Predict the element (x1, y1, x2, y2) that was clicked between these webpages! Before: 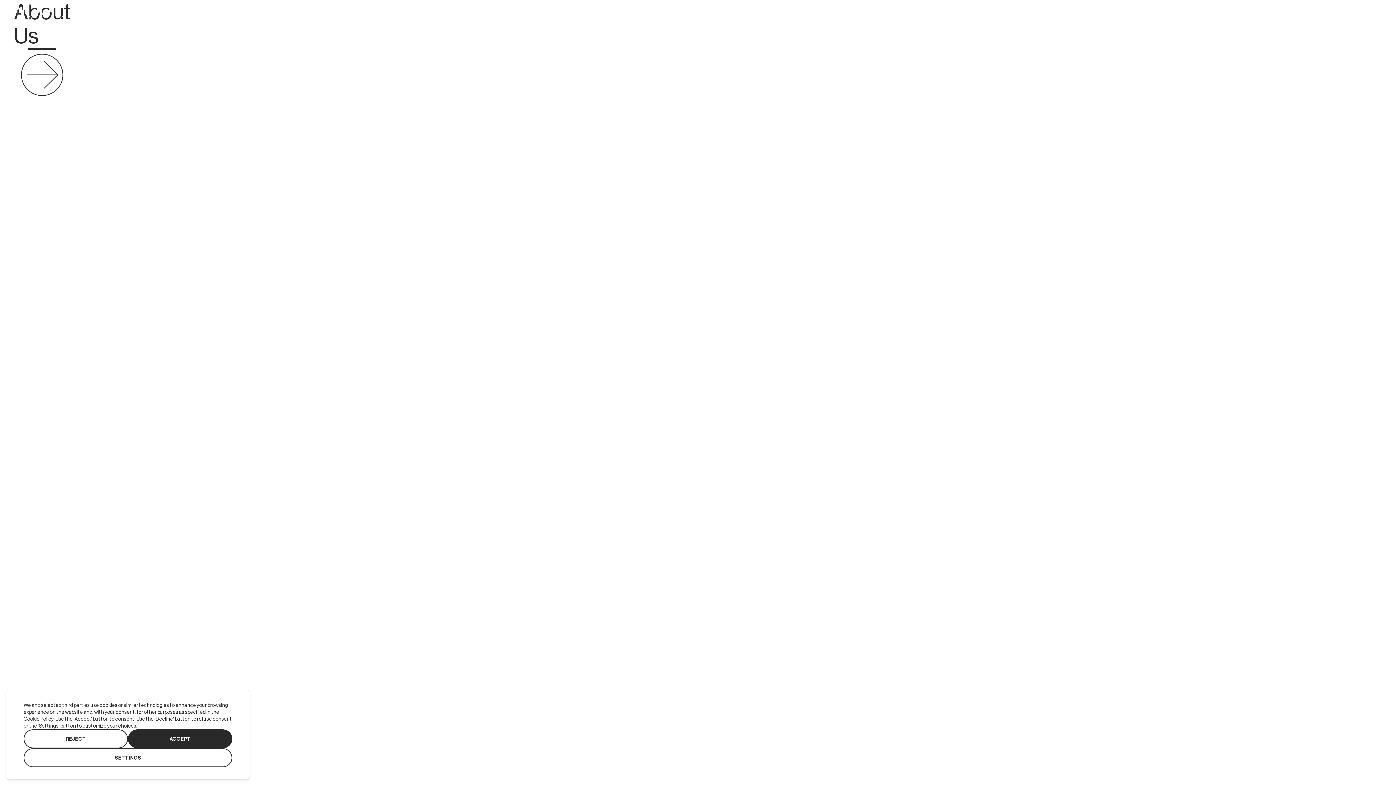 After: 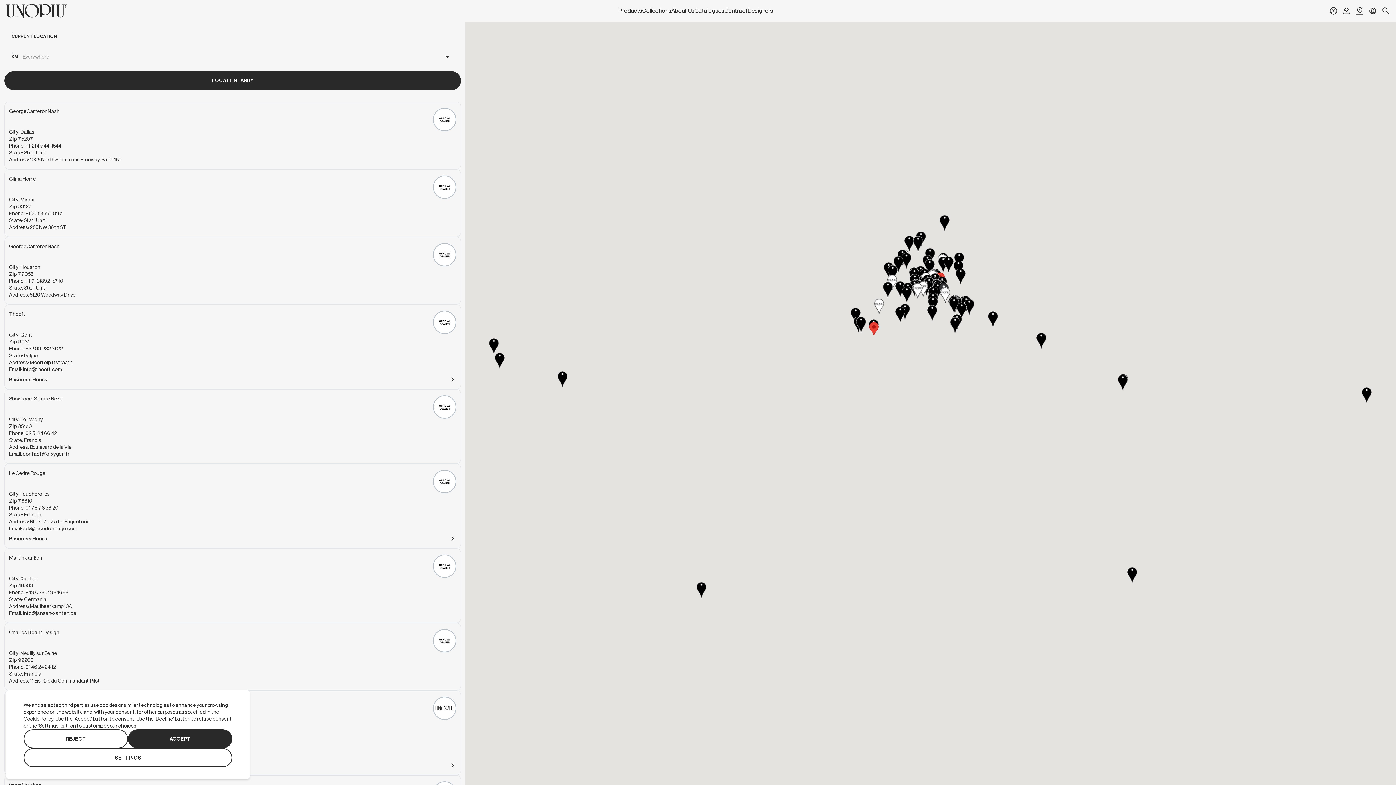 Action: label: Go to Store Locator bbox: (1355, 6, 1364, 15)